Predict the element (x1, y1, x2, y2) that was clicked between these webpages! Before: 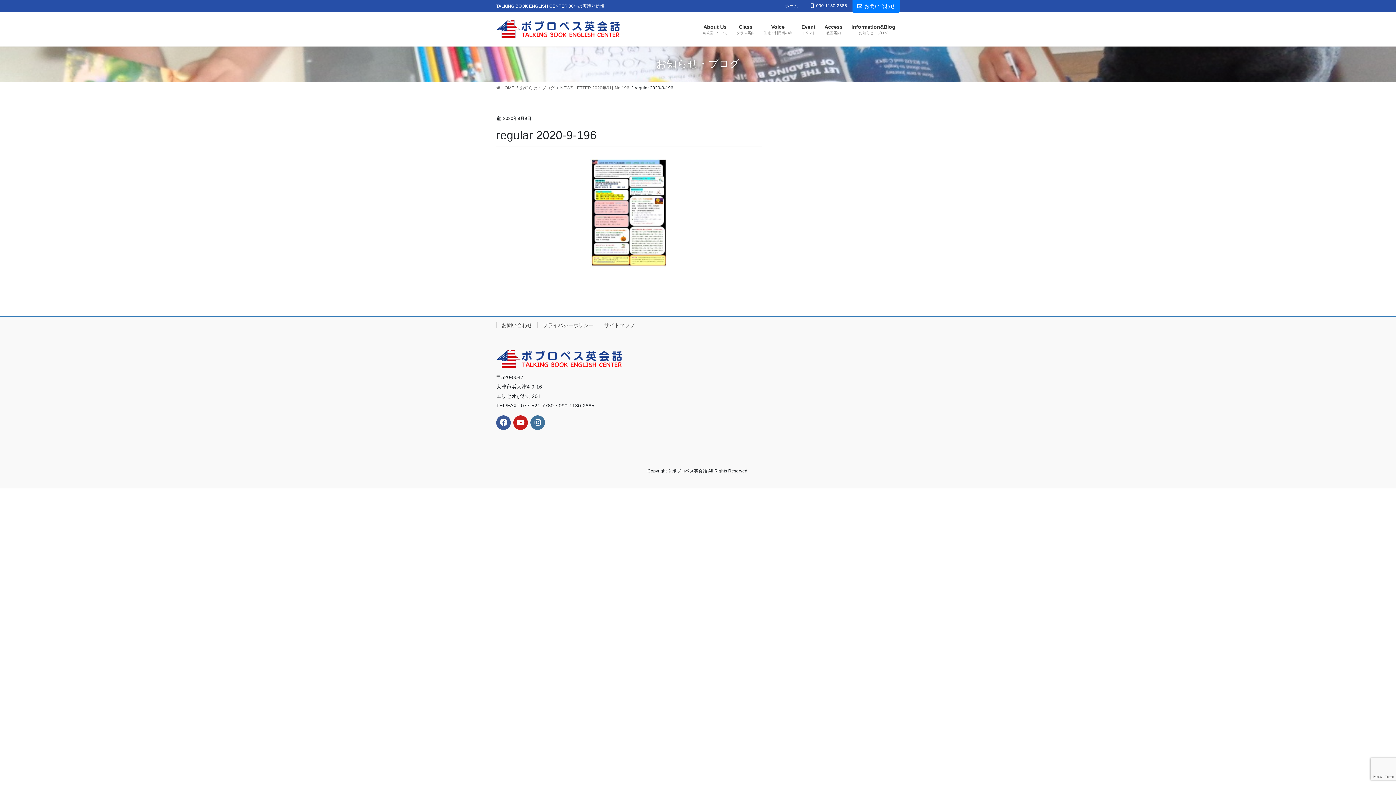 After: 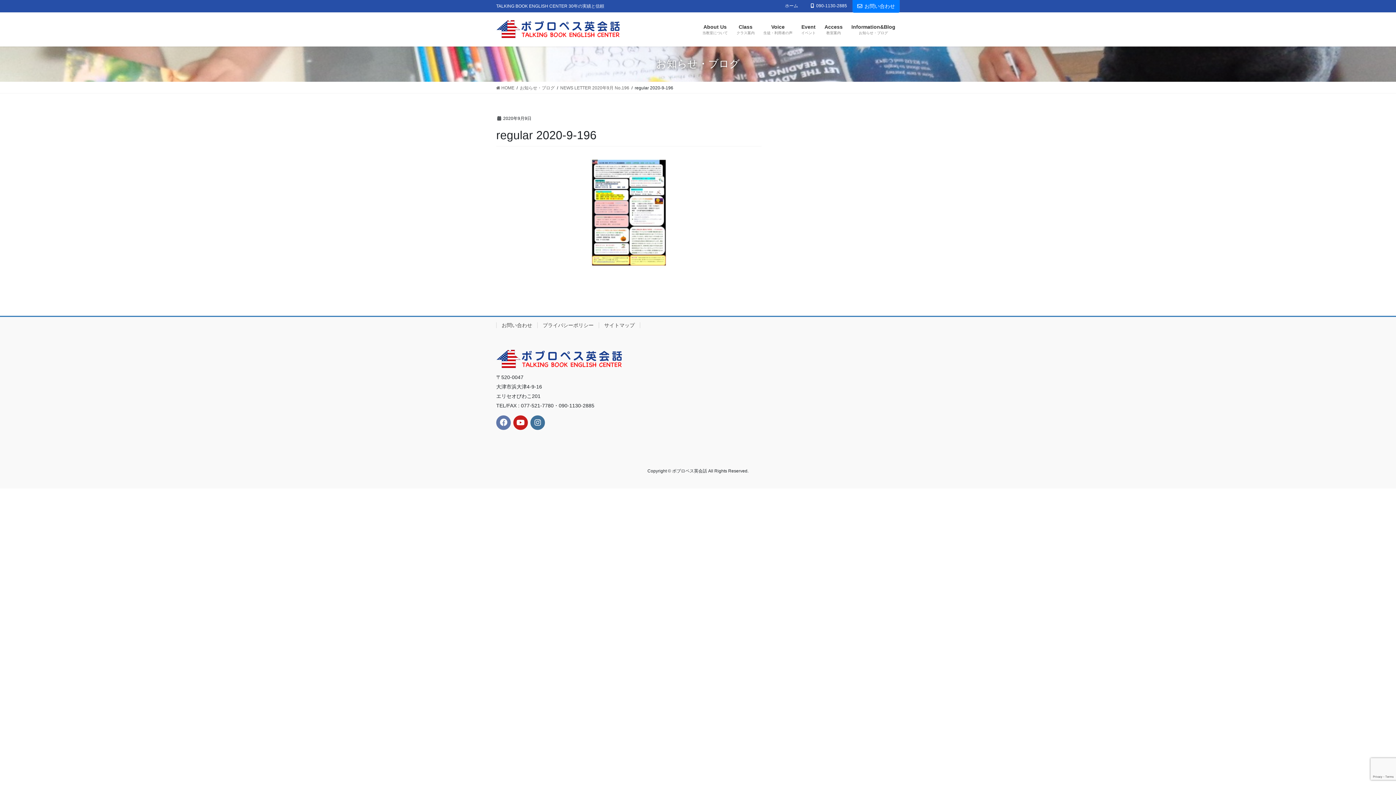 Action: bbox: (496, 415, 510, 430)